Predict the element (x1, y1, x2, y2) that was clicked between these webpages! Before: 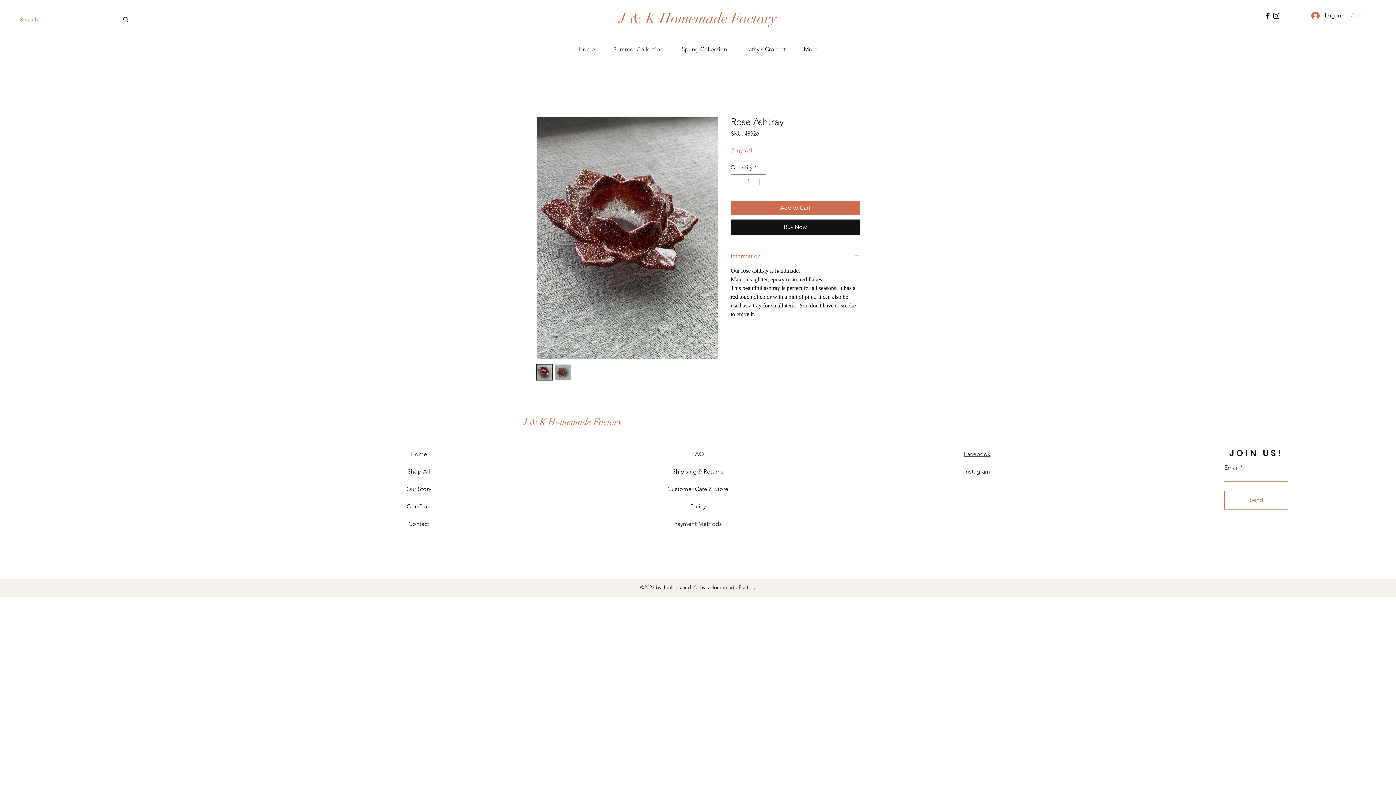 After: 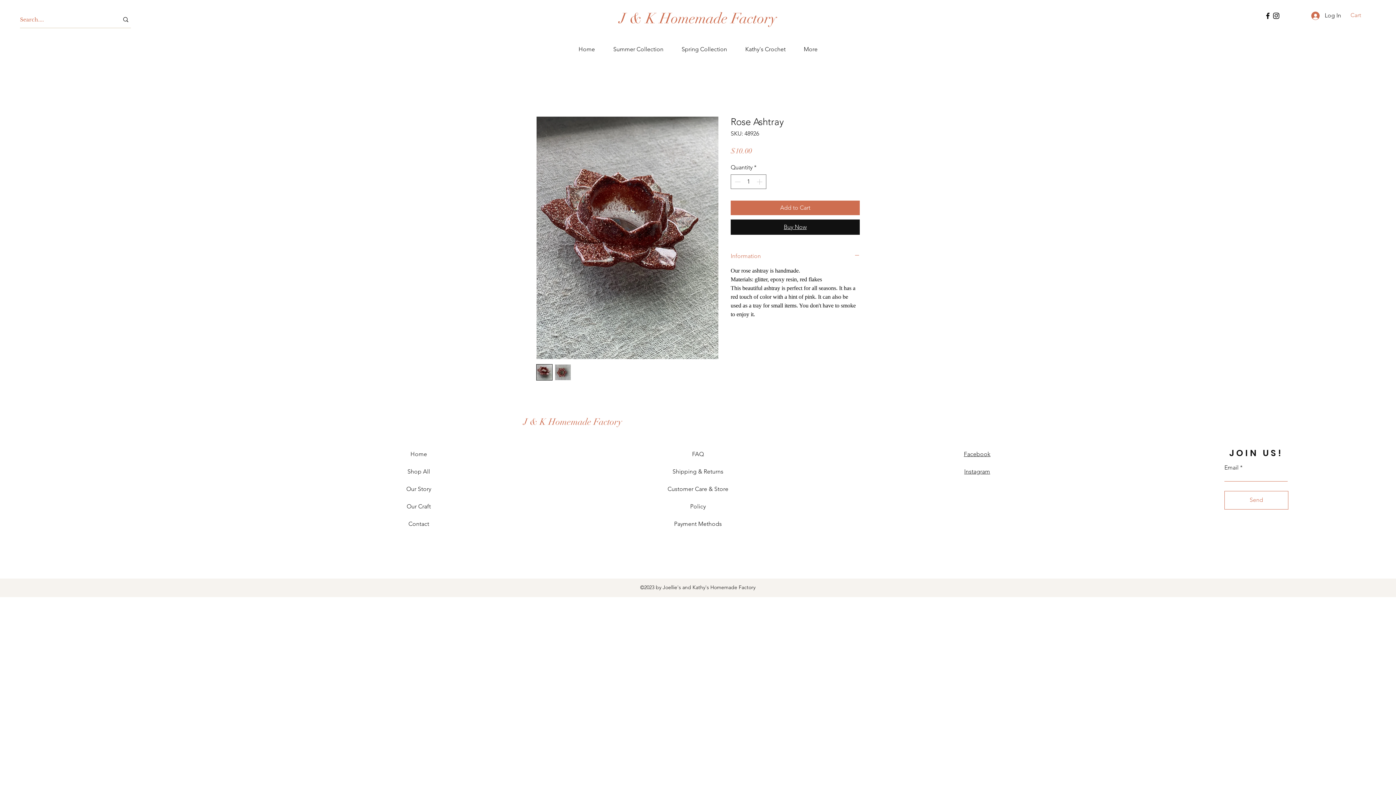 Action: bbox: (730, 219, 860, 234) label: Buy Now